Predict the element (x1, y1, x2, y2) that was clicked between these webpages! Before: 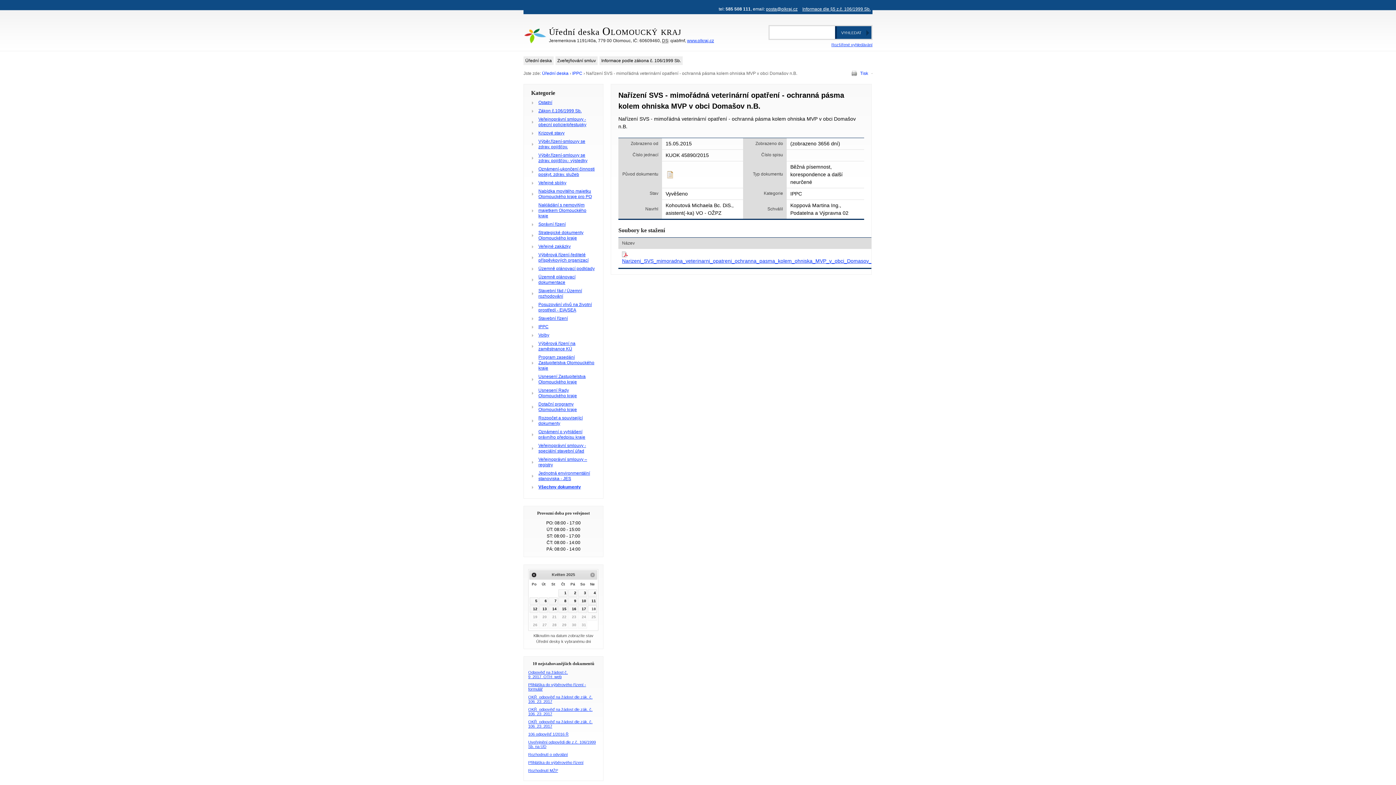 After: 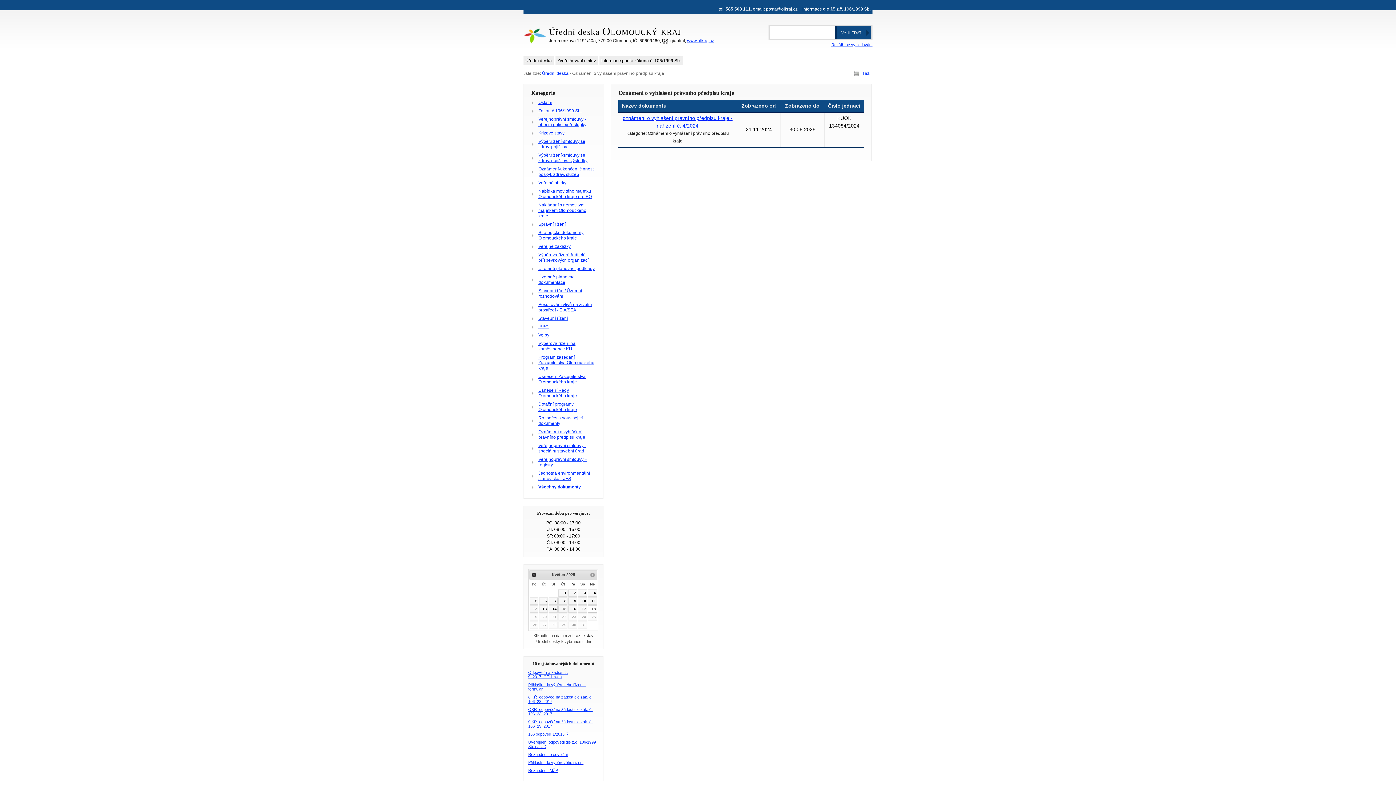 Action: bbox: (531, 429, 596, 440) label: Oznámení o vyhlášení právního předpisu kraje